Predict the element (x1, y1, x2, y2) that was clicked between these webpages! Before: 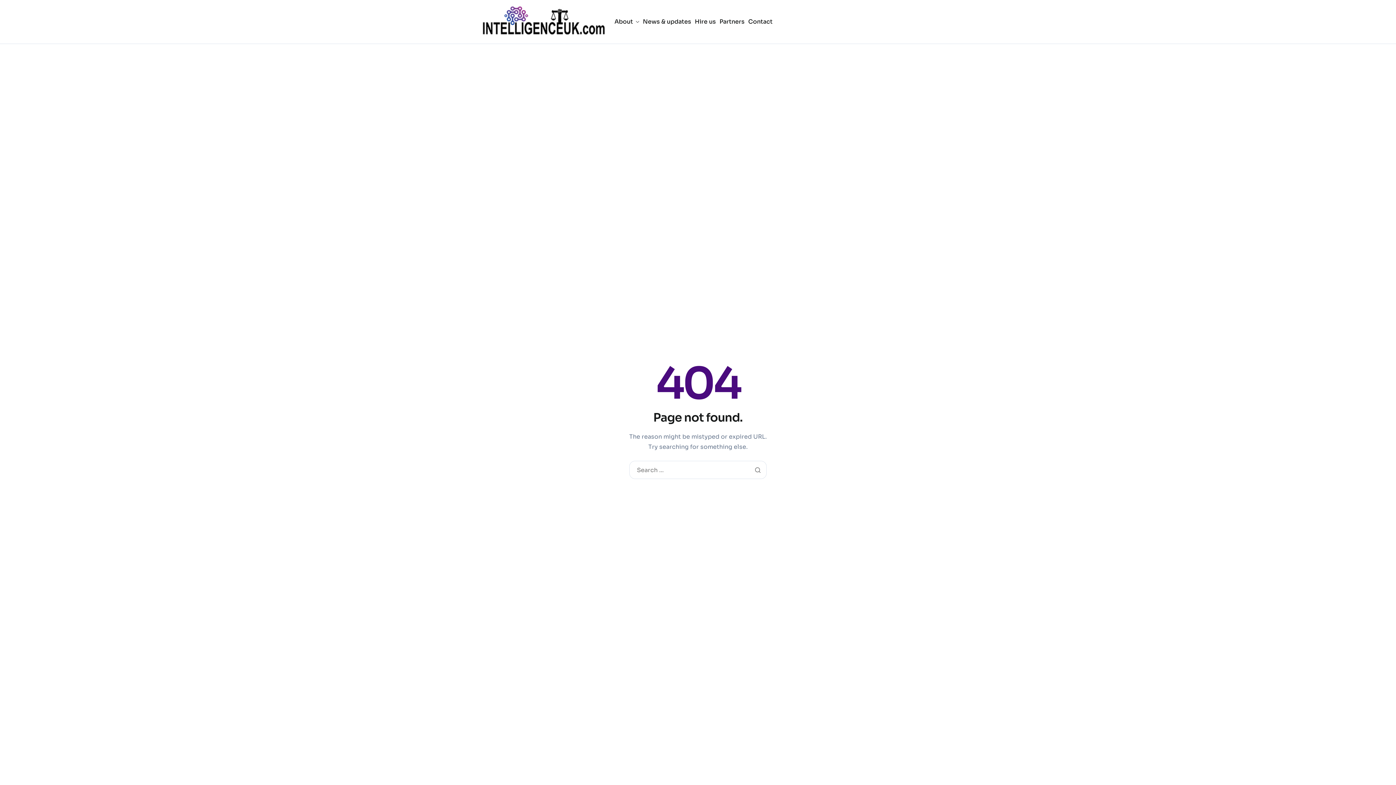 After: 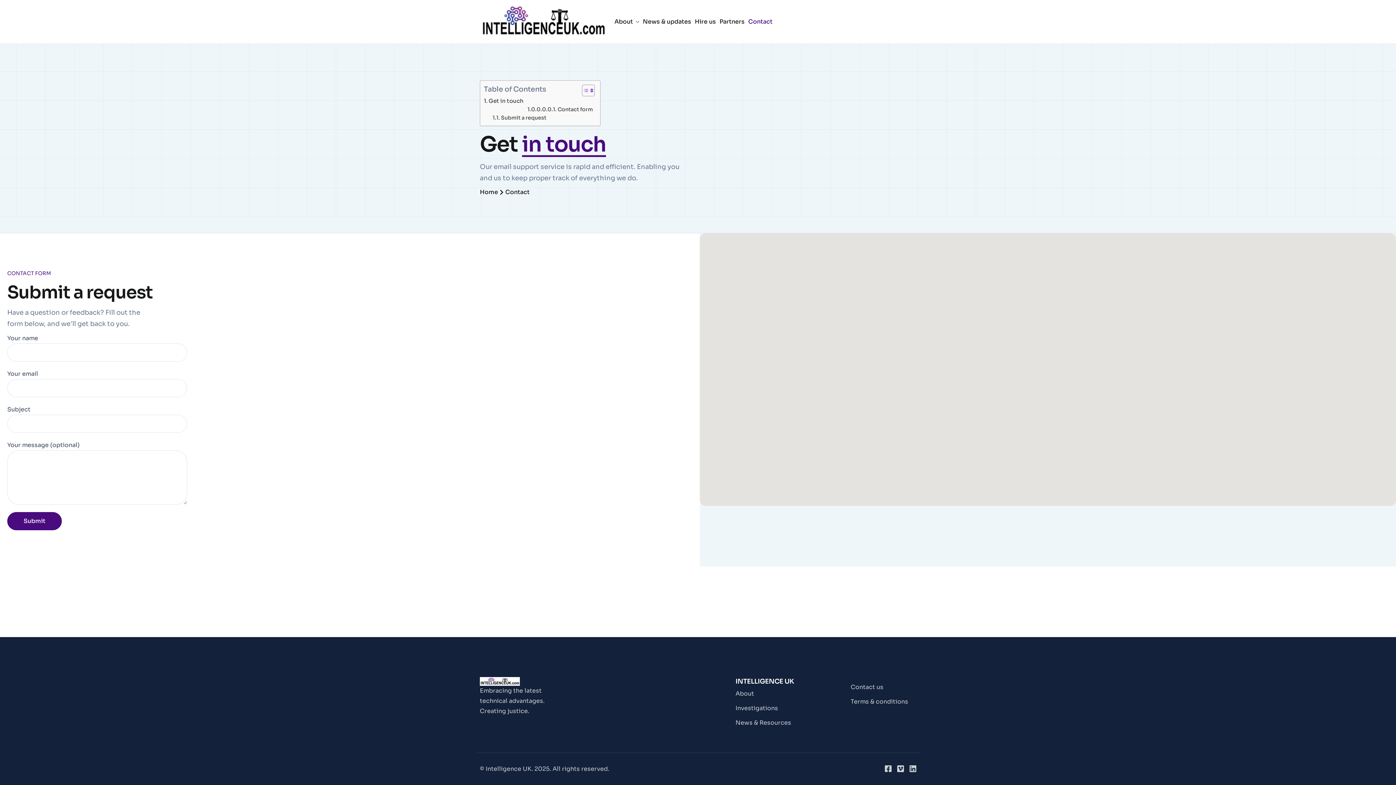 Action: bbox: (748, 18, 772, 24) label: Contact